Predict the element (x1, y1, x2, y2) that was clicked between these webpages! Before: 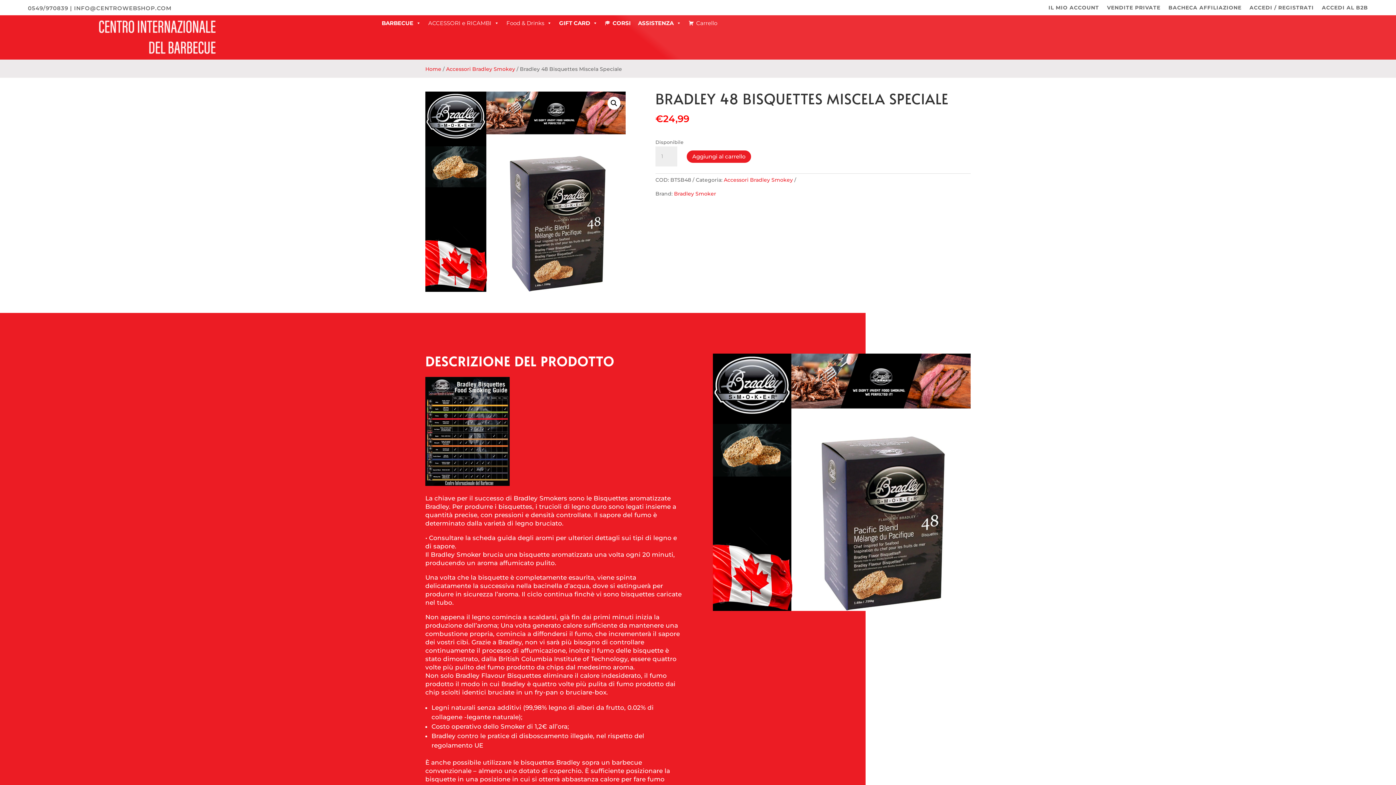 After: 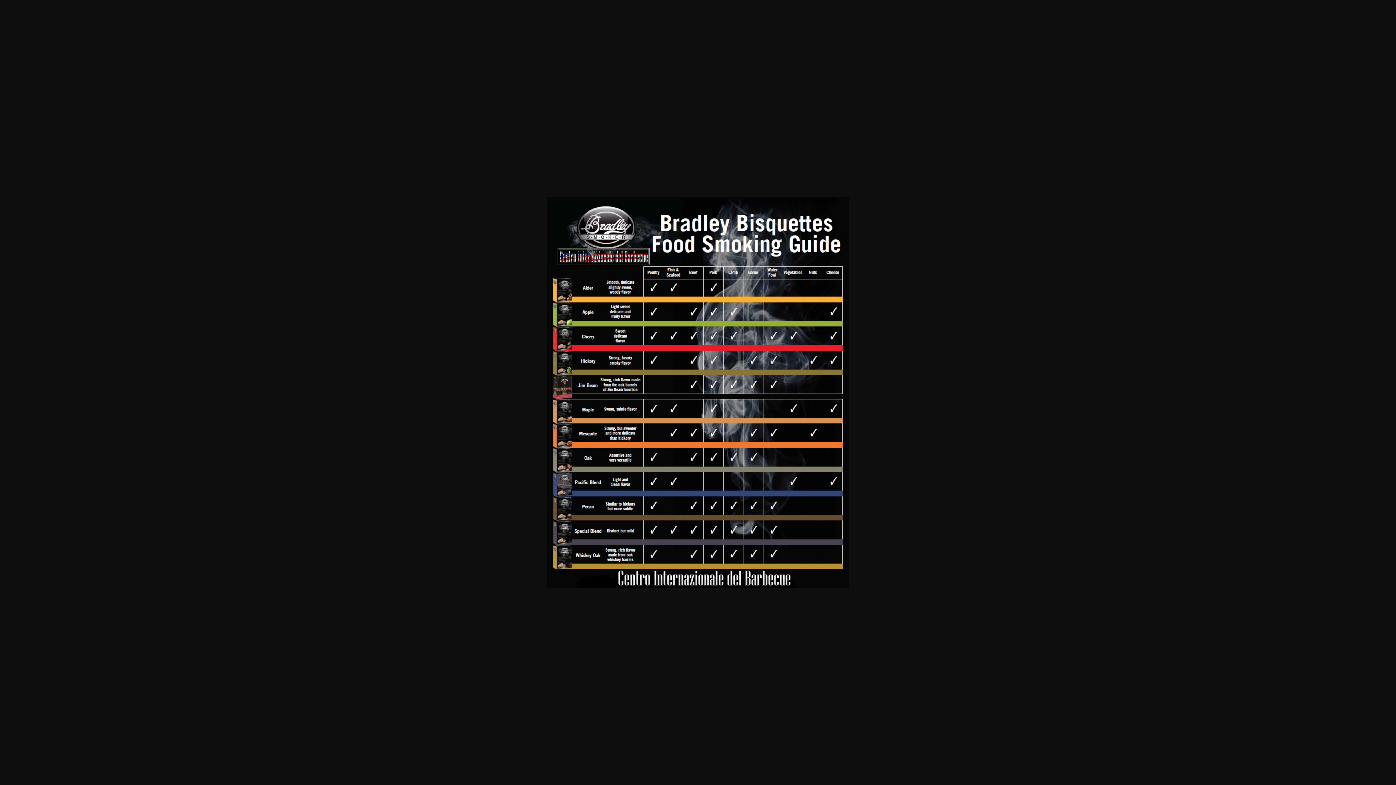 Action: bbox: (425, 480, 509, 487)